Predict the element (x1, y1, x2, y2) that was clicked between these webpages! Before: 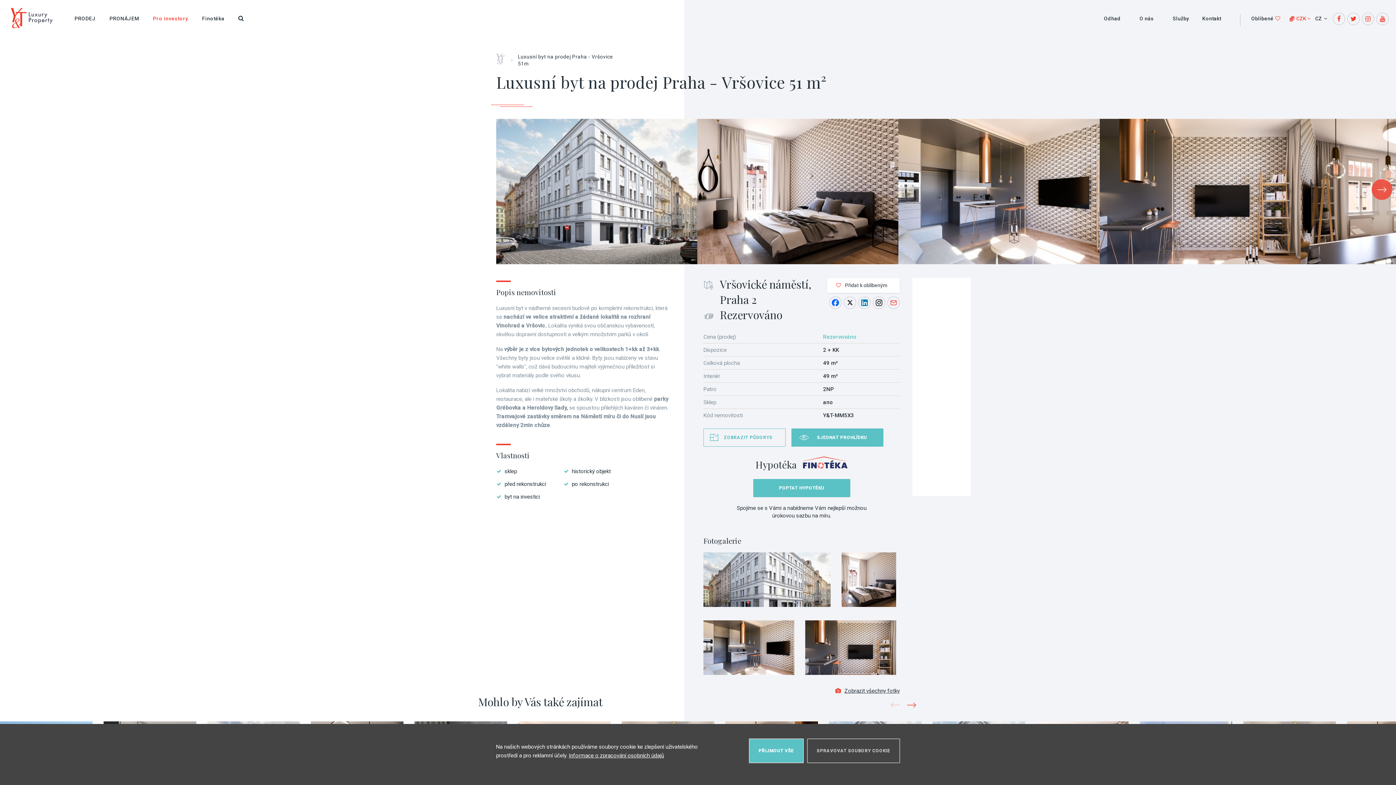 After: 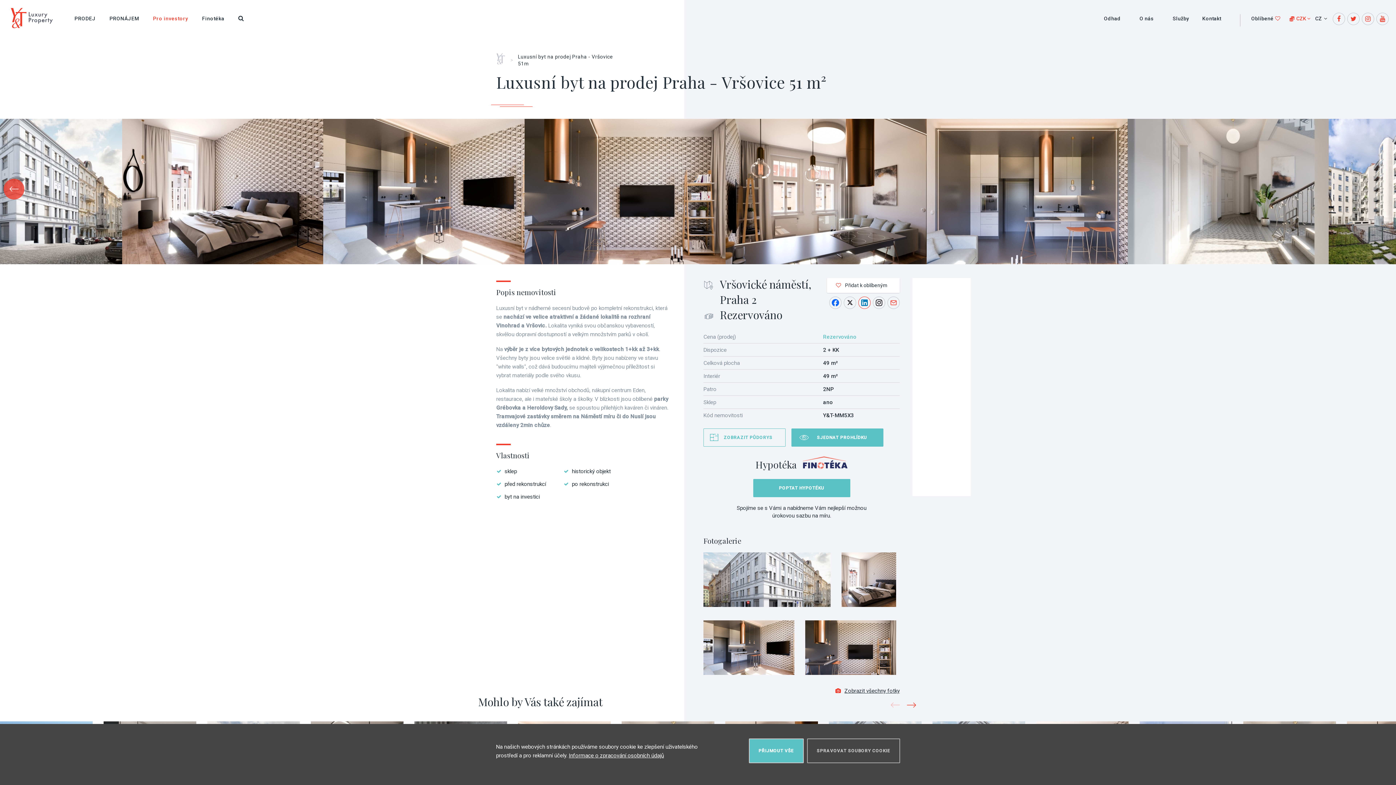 Action: bbox: (858, 296, 870, 309)